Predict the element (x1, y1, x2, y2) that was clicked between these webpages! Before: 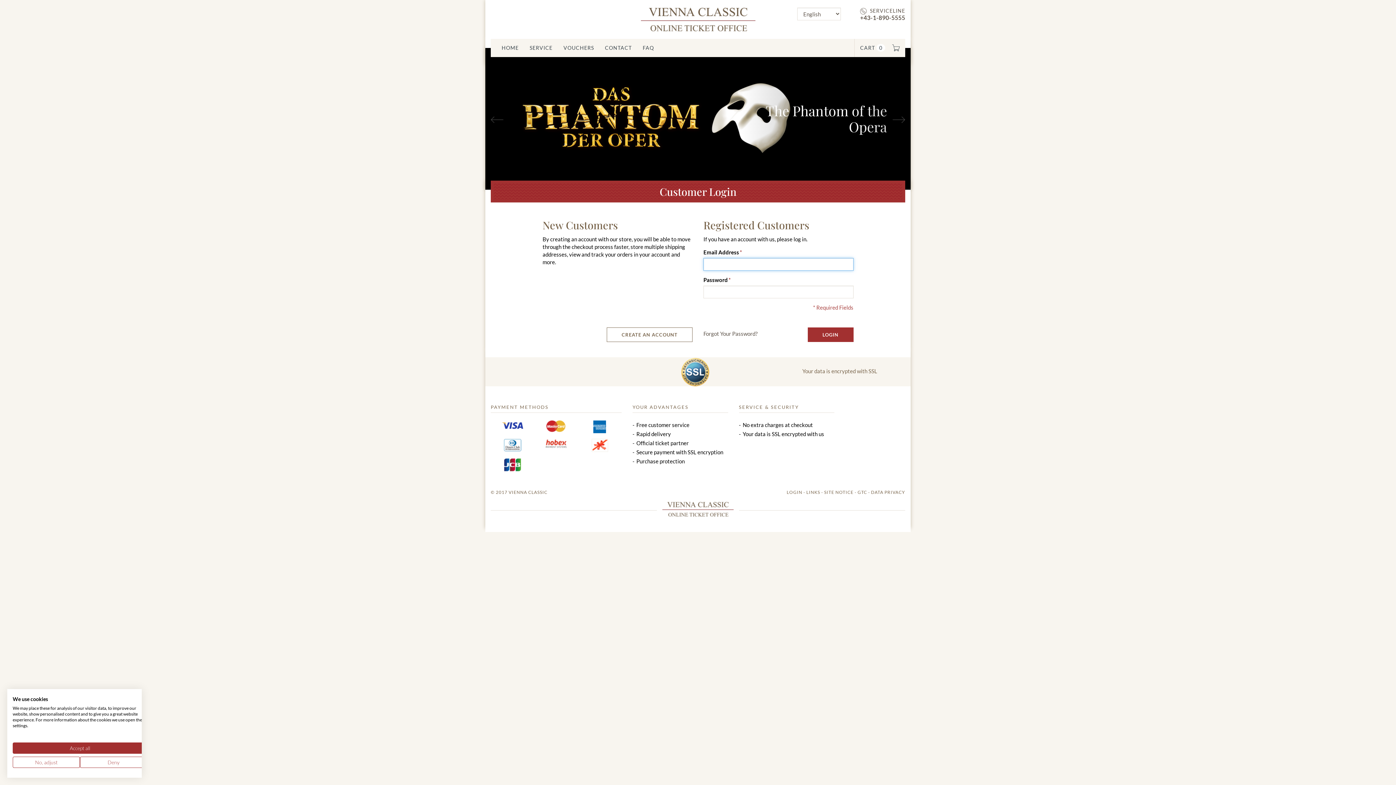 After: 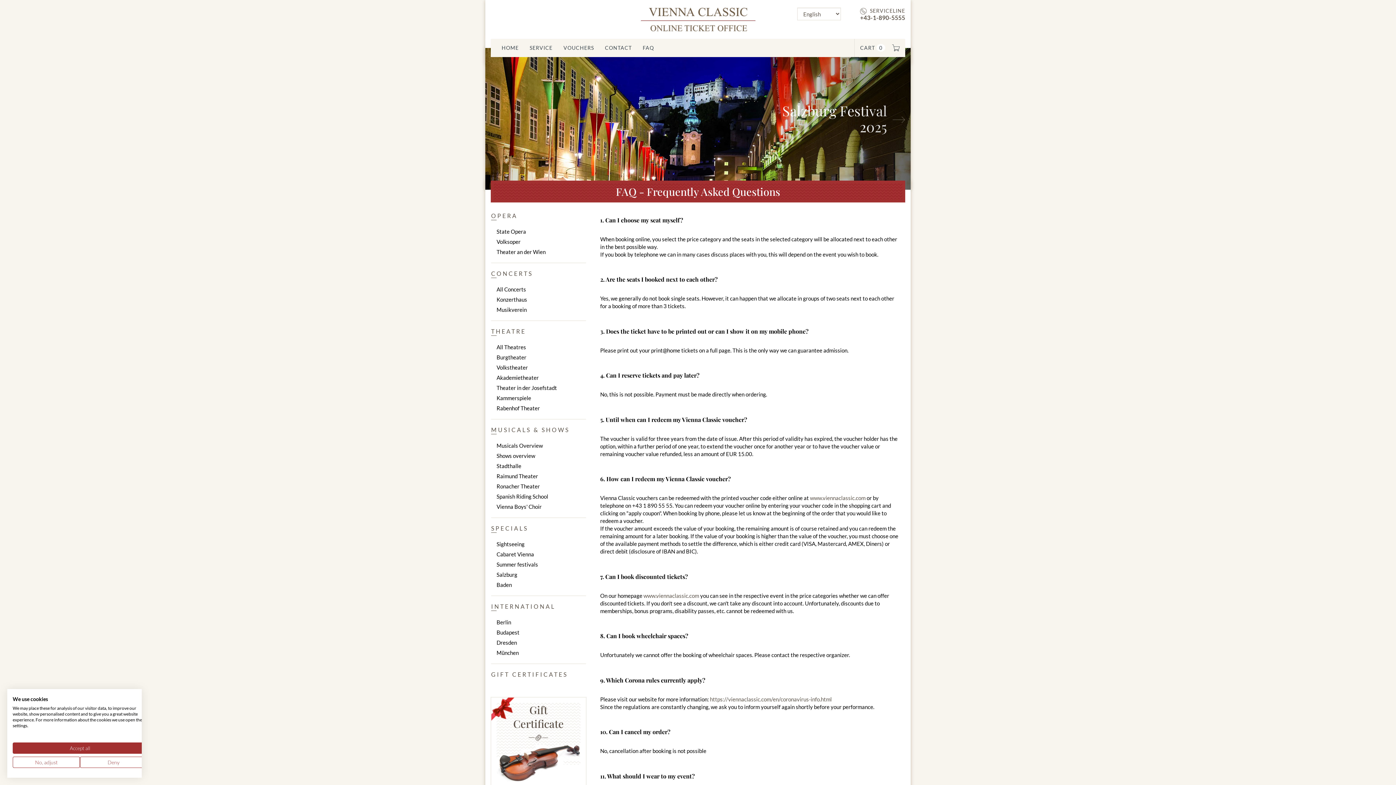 Action: label: FAQ bbox: (637, 38, 659, 57)